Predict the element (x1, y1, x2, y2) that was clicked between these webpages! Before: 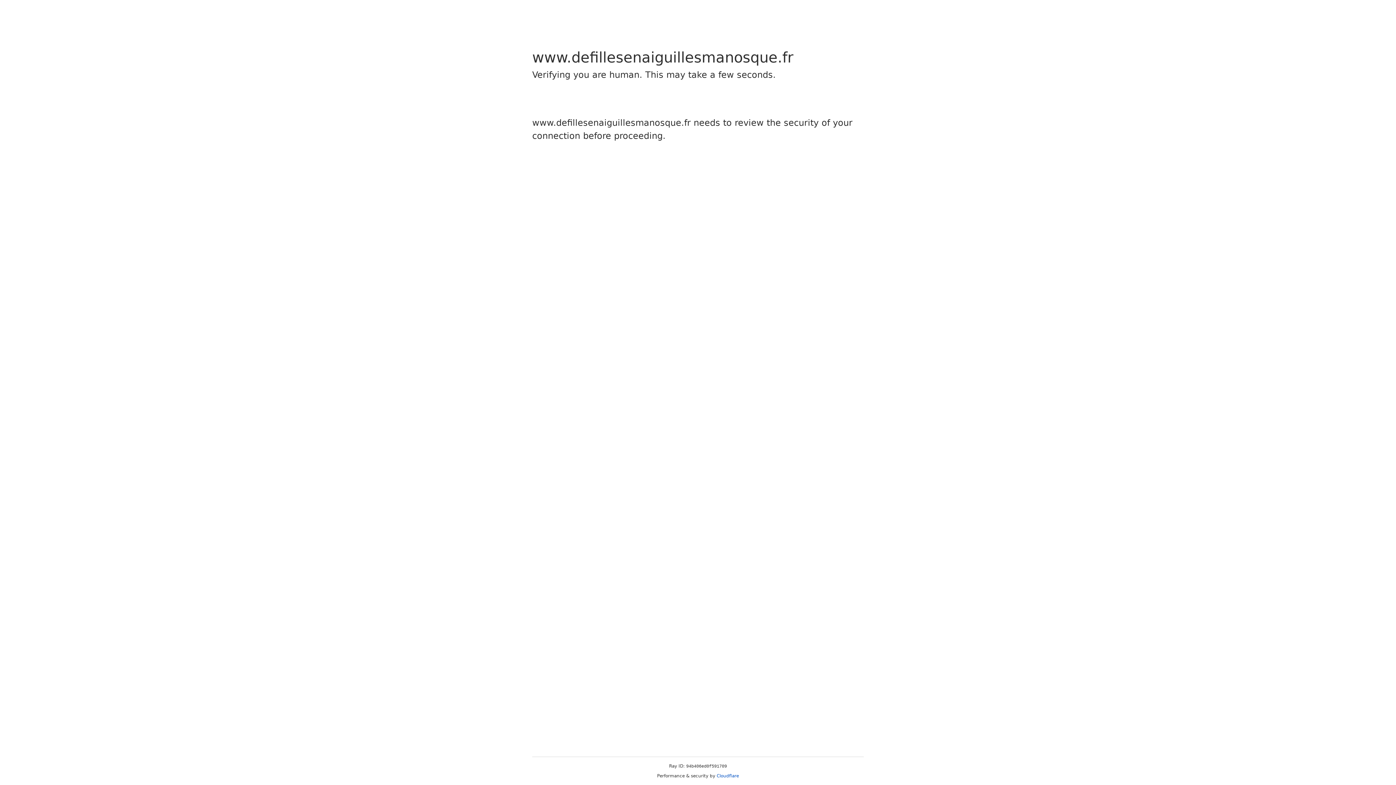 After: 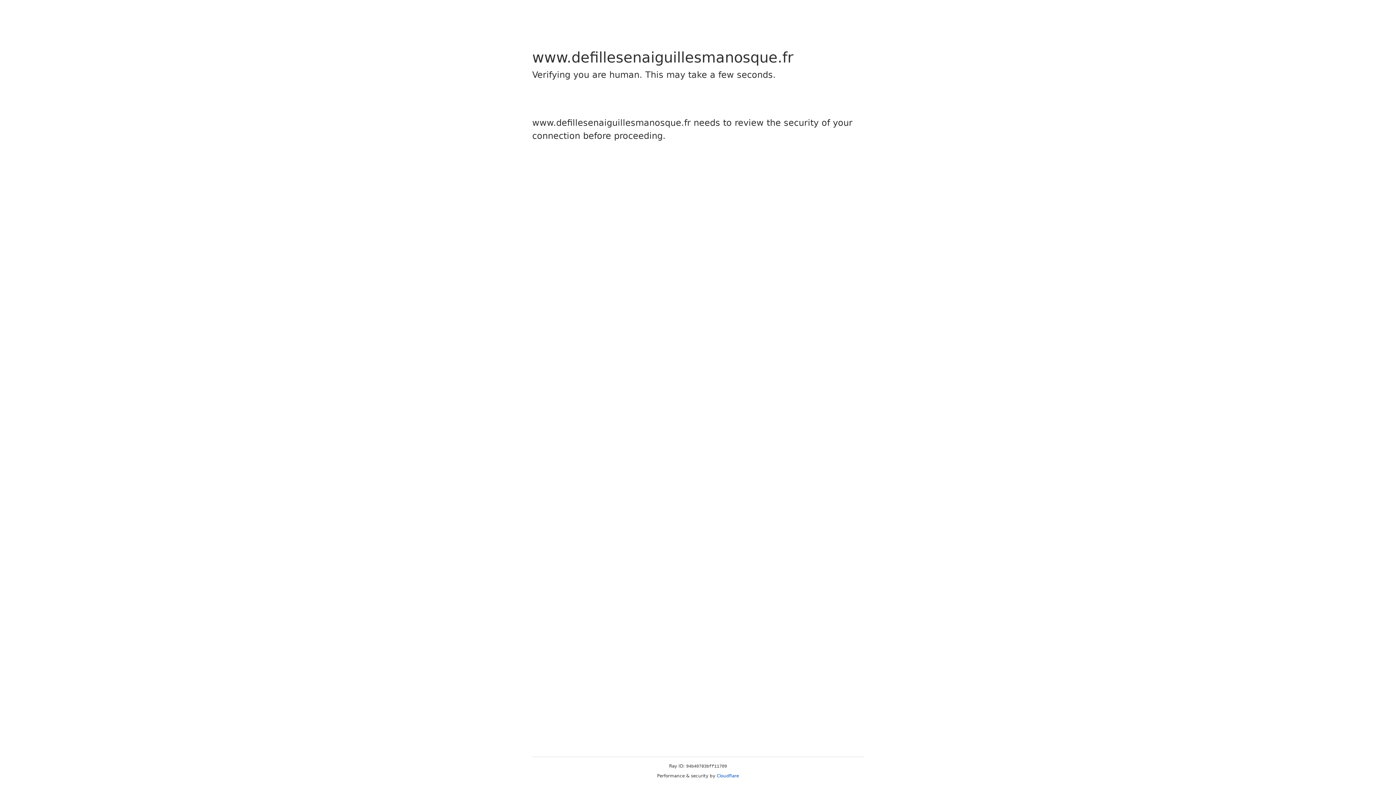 Action: label: Cloudflare bbox: (716, 773, 739, 778)